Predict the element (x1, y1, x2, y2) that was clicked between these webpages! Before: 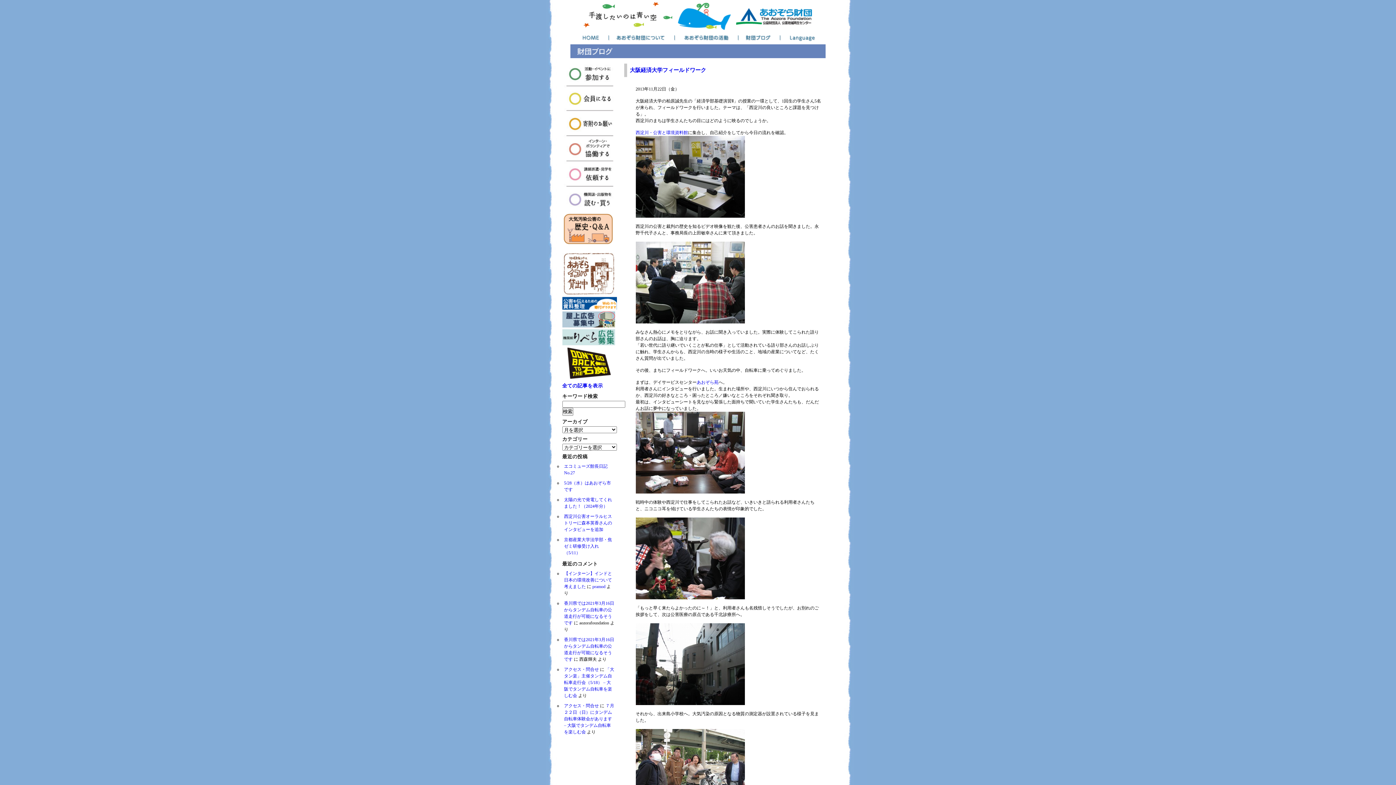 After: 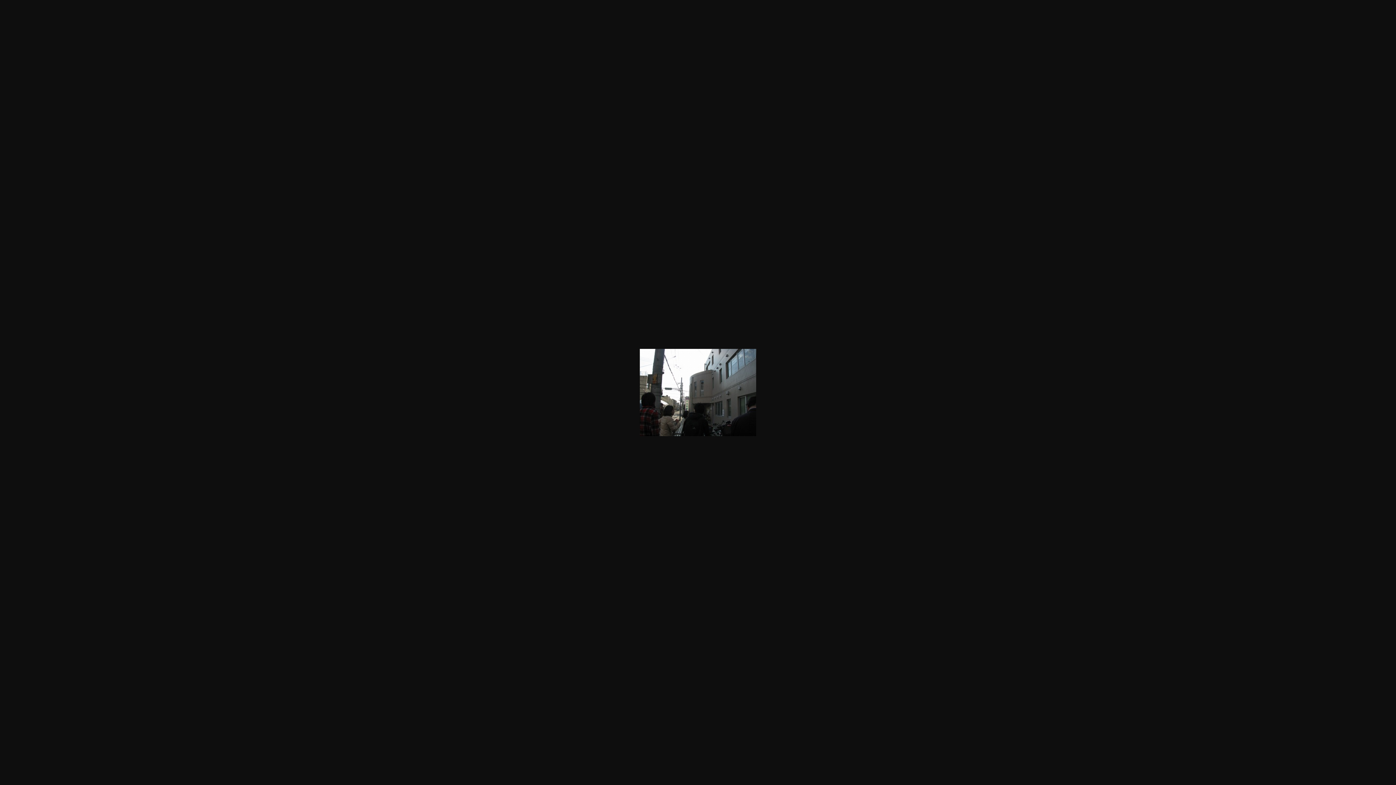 Action: bbox: (635, 701, 744, 706)